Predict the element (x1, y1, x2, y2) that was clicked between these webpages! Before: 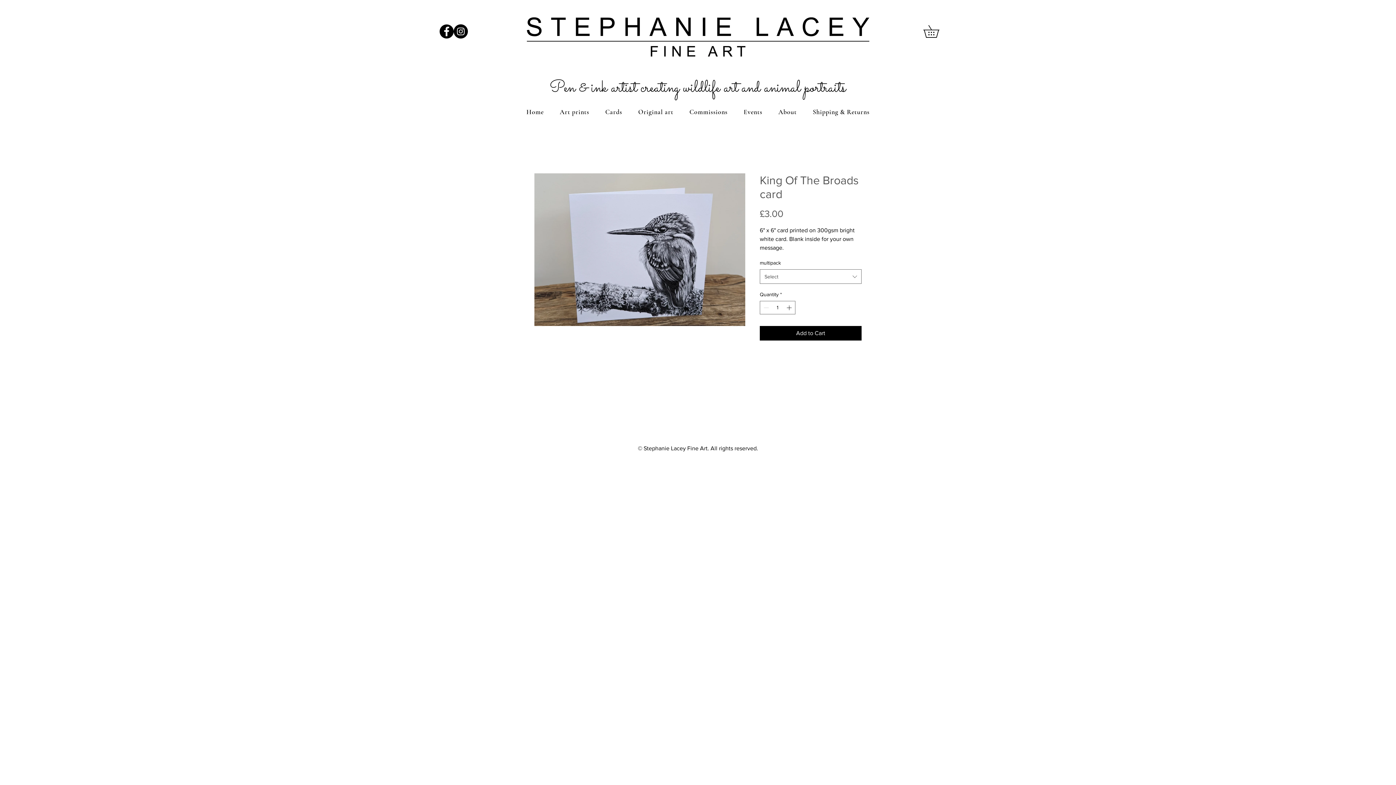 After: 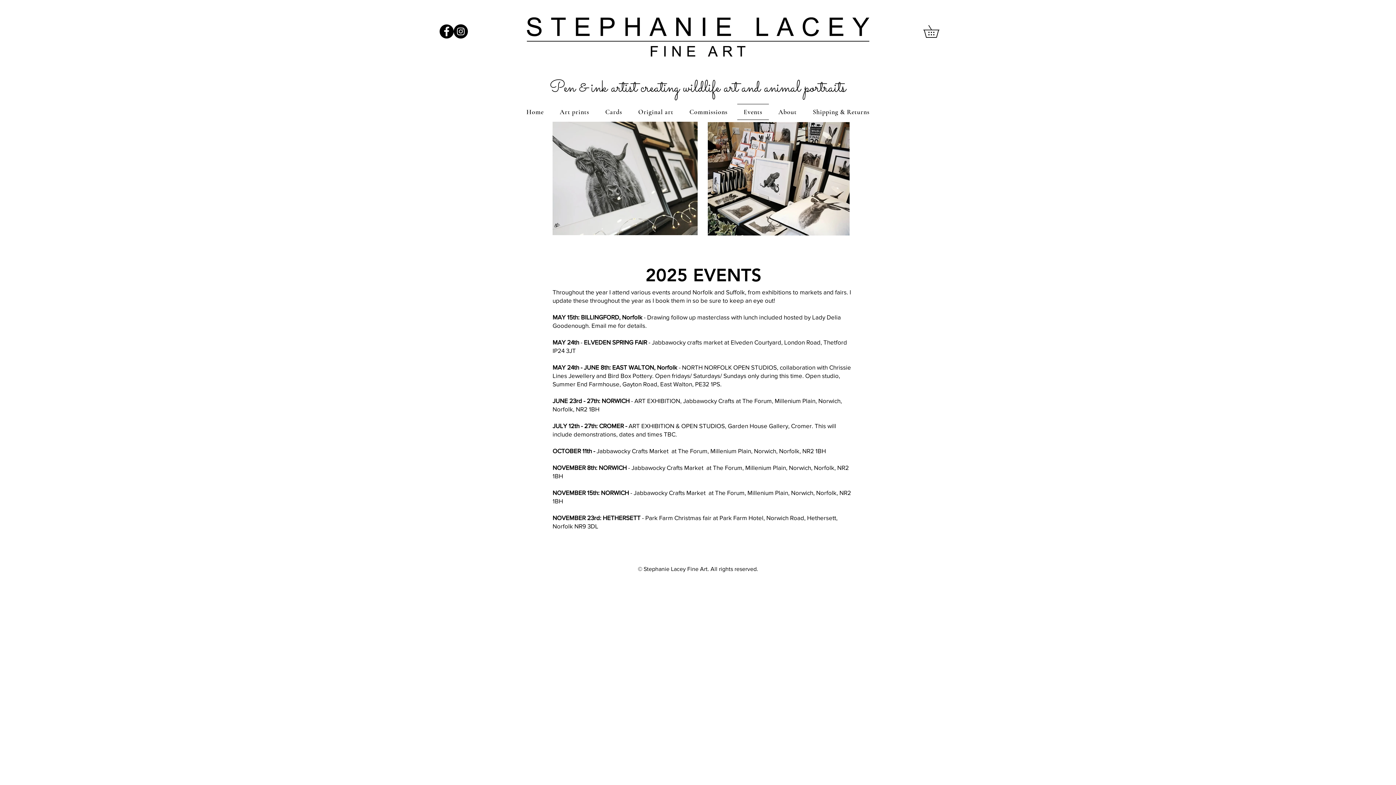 Action: bbox: (737, 104, 769, 120) label: Events